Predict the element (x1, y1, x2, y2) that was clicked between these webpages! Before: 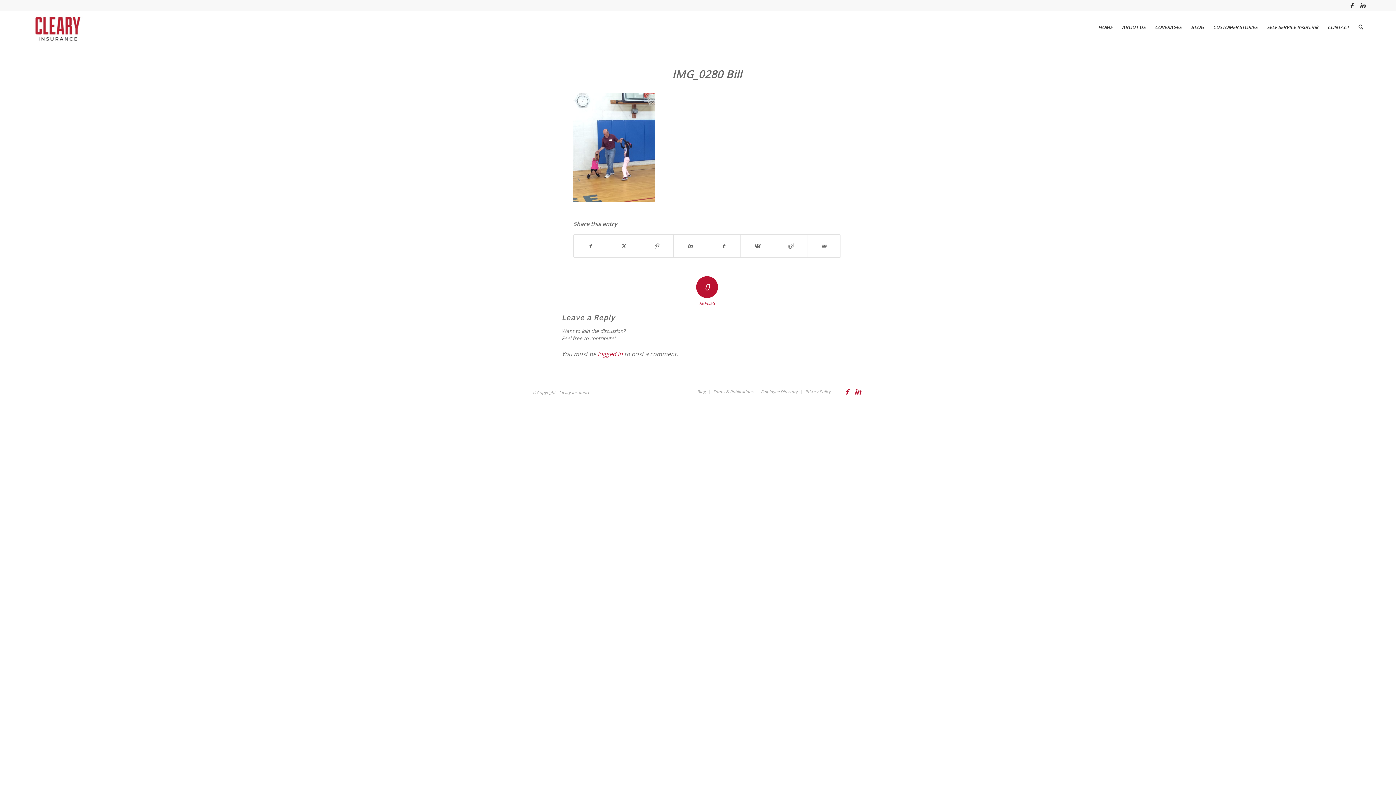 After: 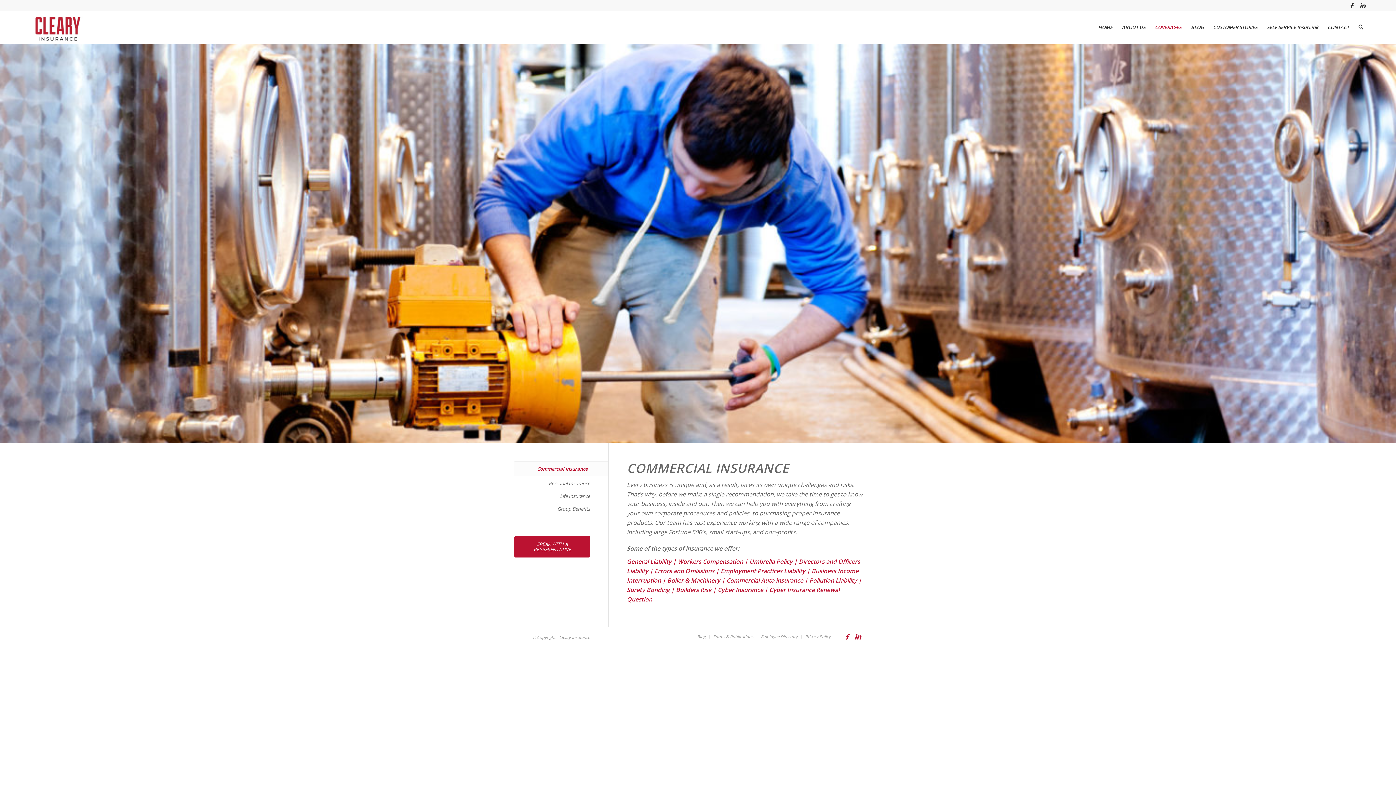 Action: label: COVERAGES bbox: (1150, 10, 1186, 43)